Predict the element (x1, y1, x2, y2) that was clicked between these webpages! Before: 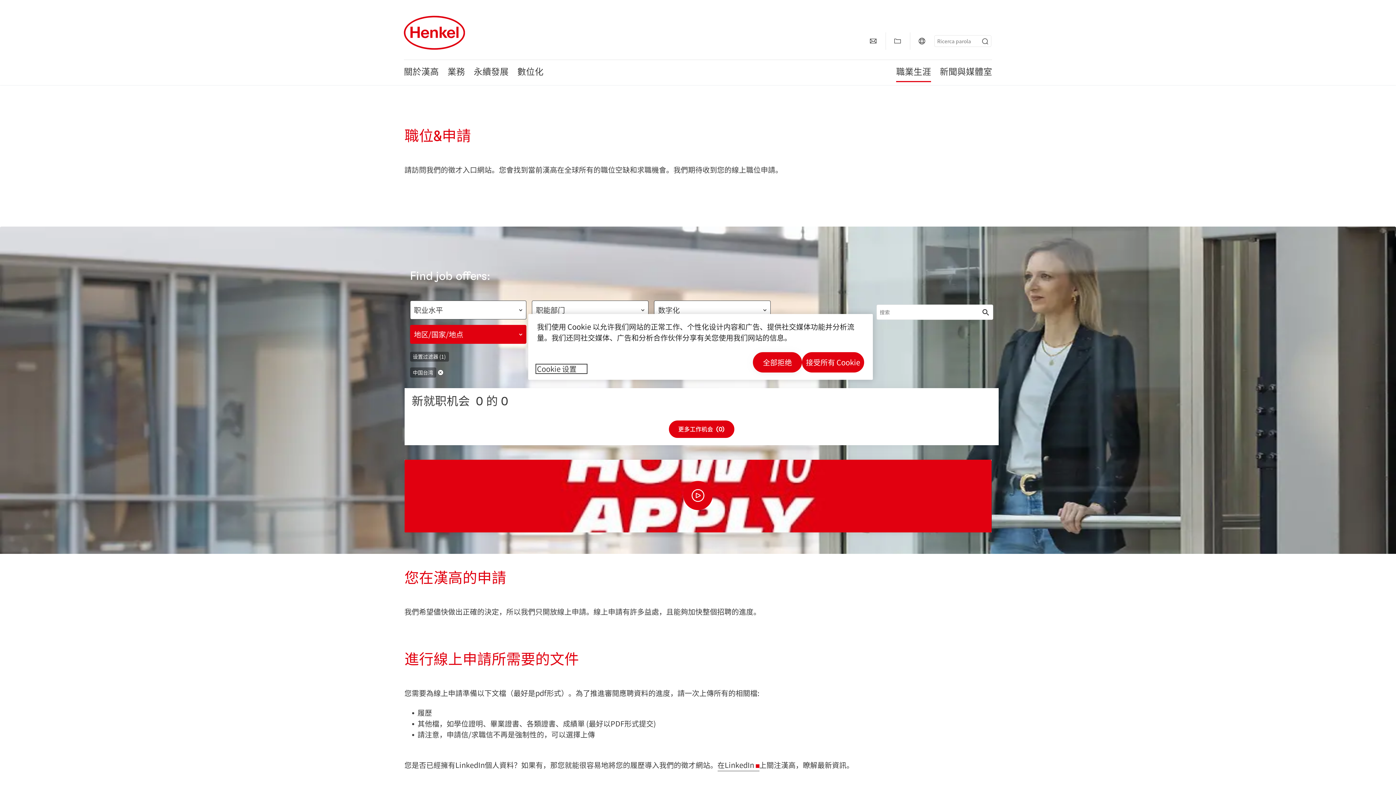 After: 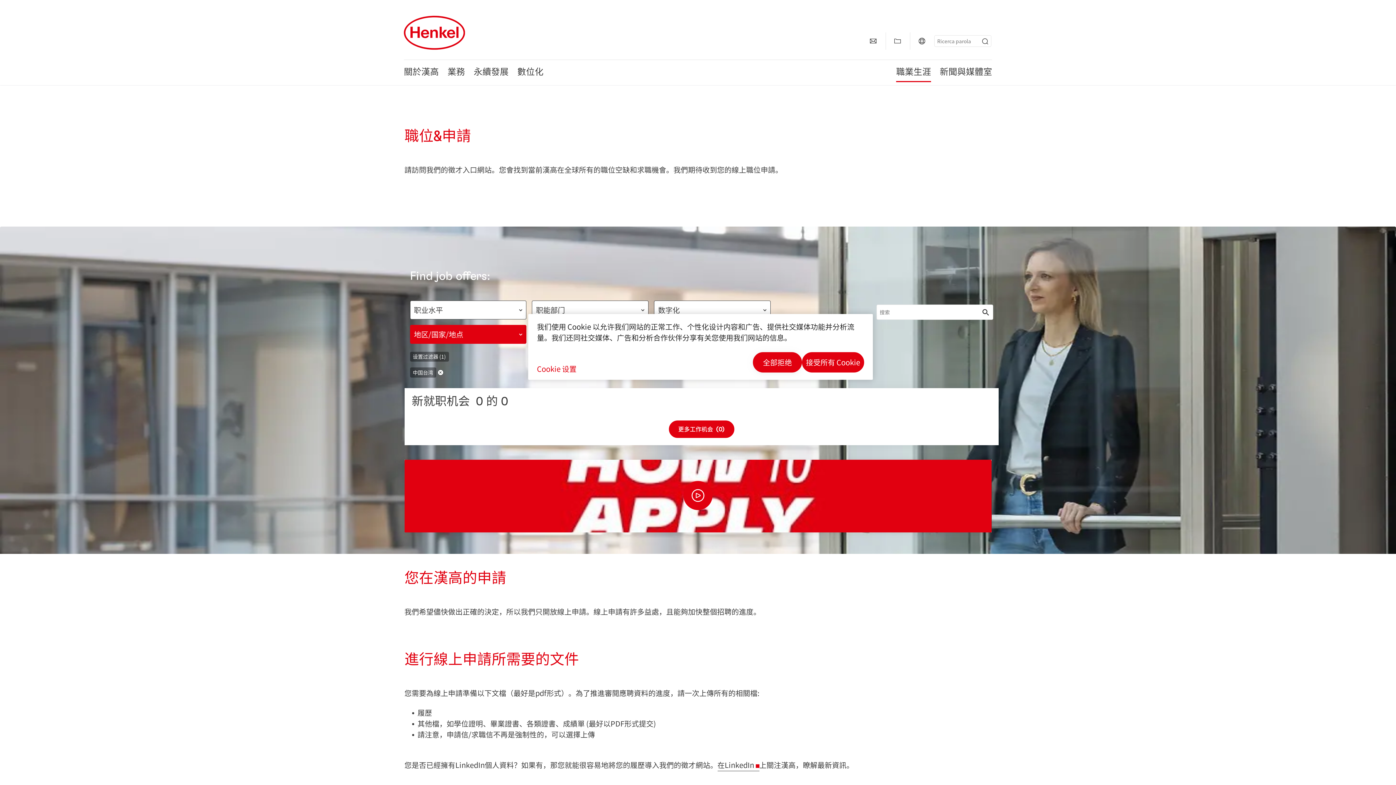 Action: bbox: (982, 308, 989, 318) label: Submit